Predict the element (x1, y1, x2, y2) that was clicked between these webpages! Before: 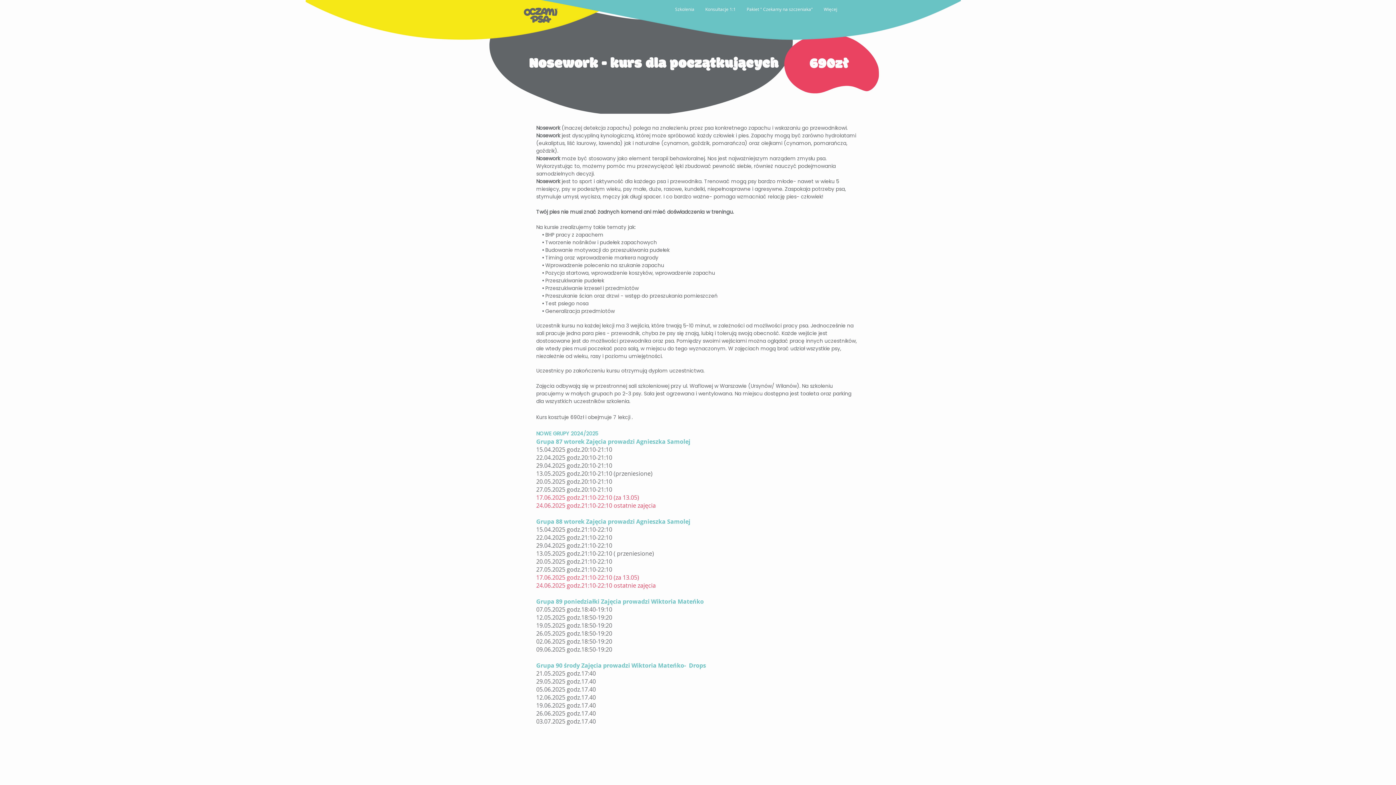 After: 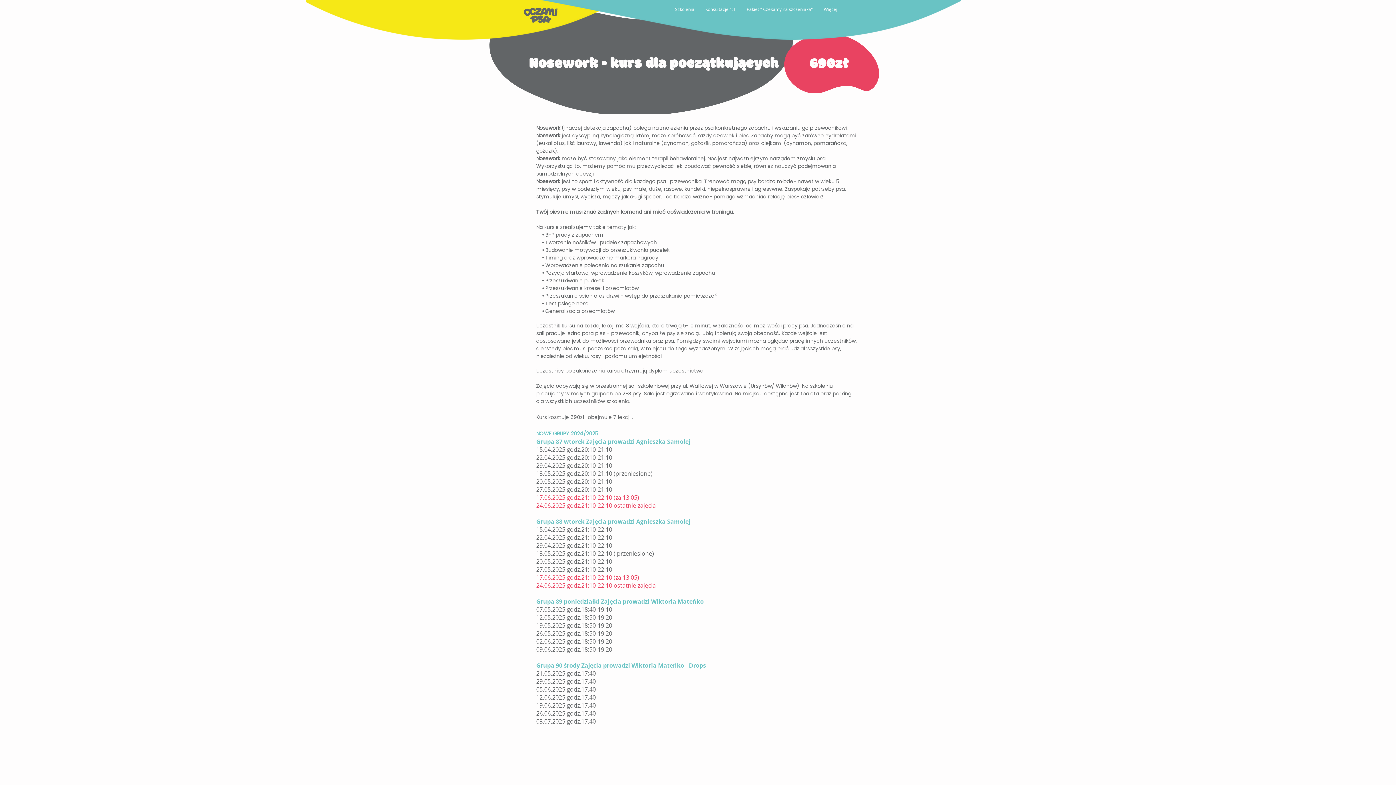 Action: bbox: (669, 0, 700, 18) label: Szkolenia